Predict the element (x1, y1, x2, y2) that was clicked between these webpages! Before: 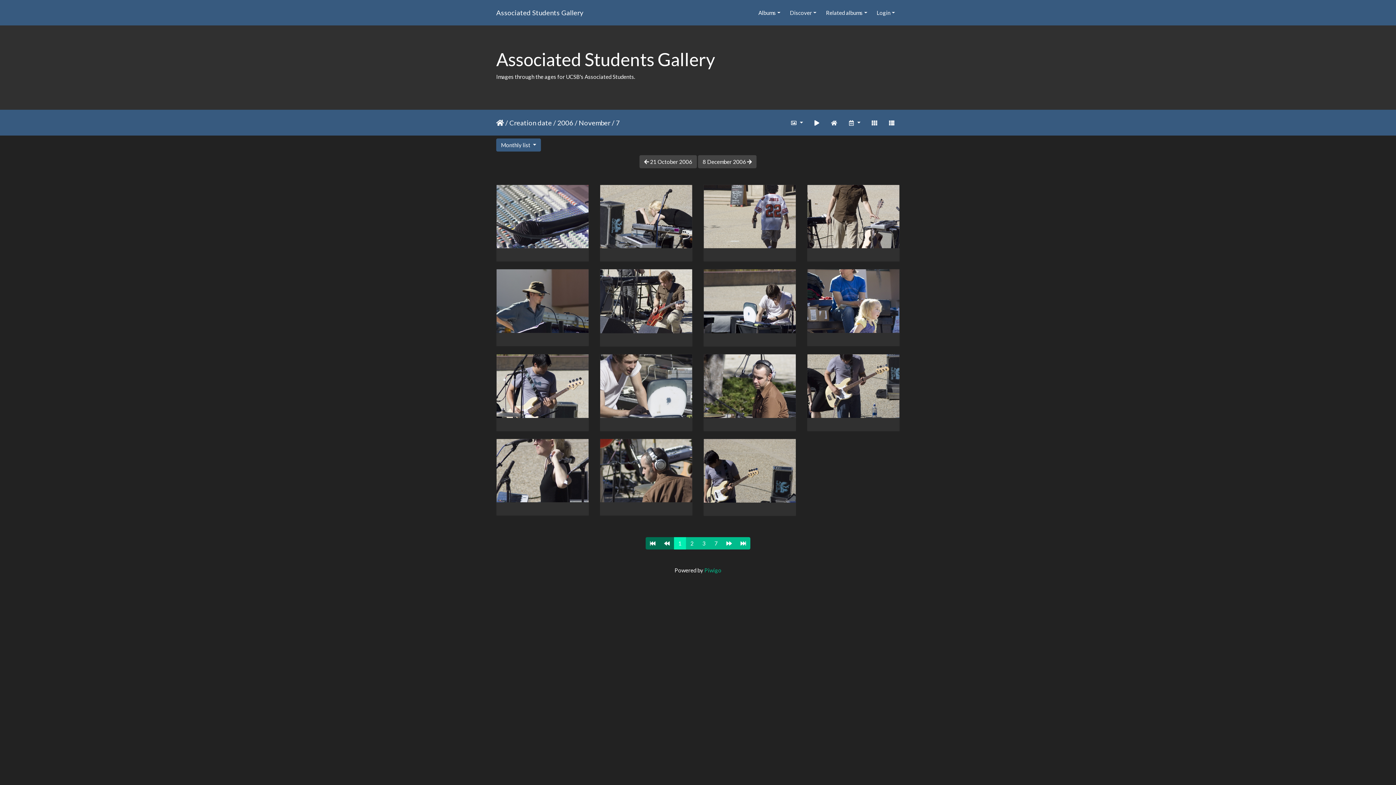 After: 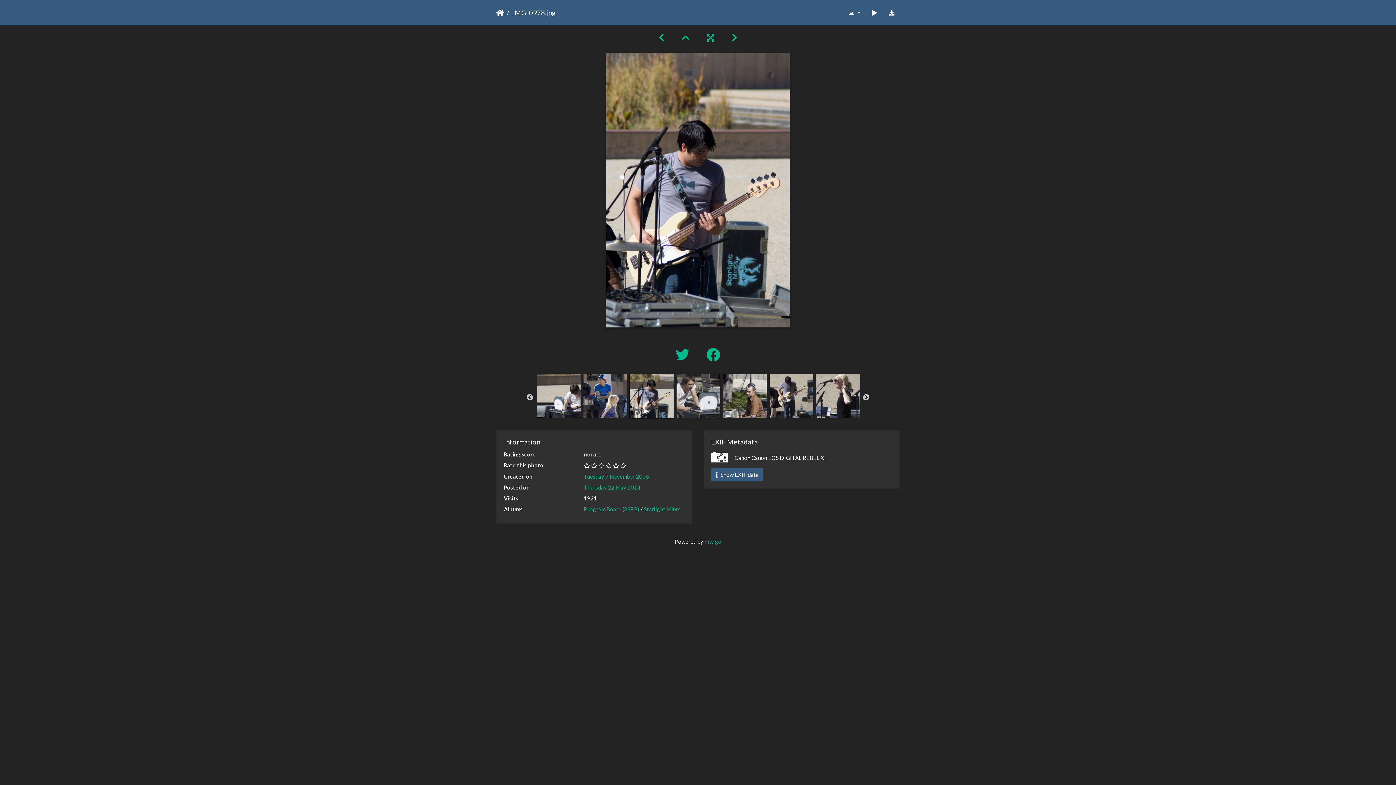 Action: bbox: (496, 382, 588, 388)